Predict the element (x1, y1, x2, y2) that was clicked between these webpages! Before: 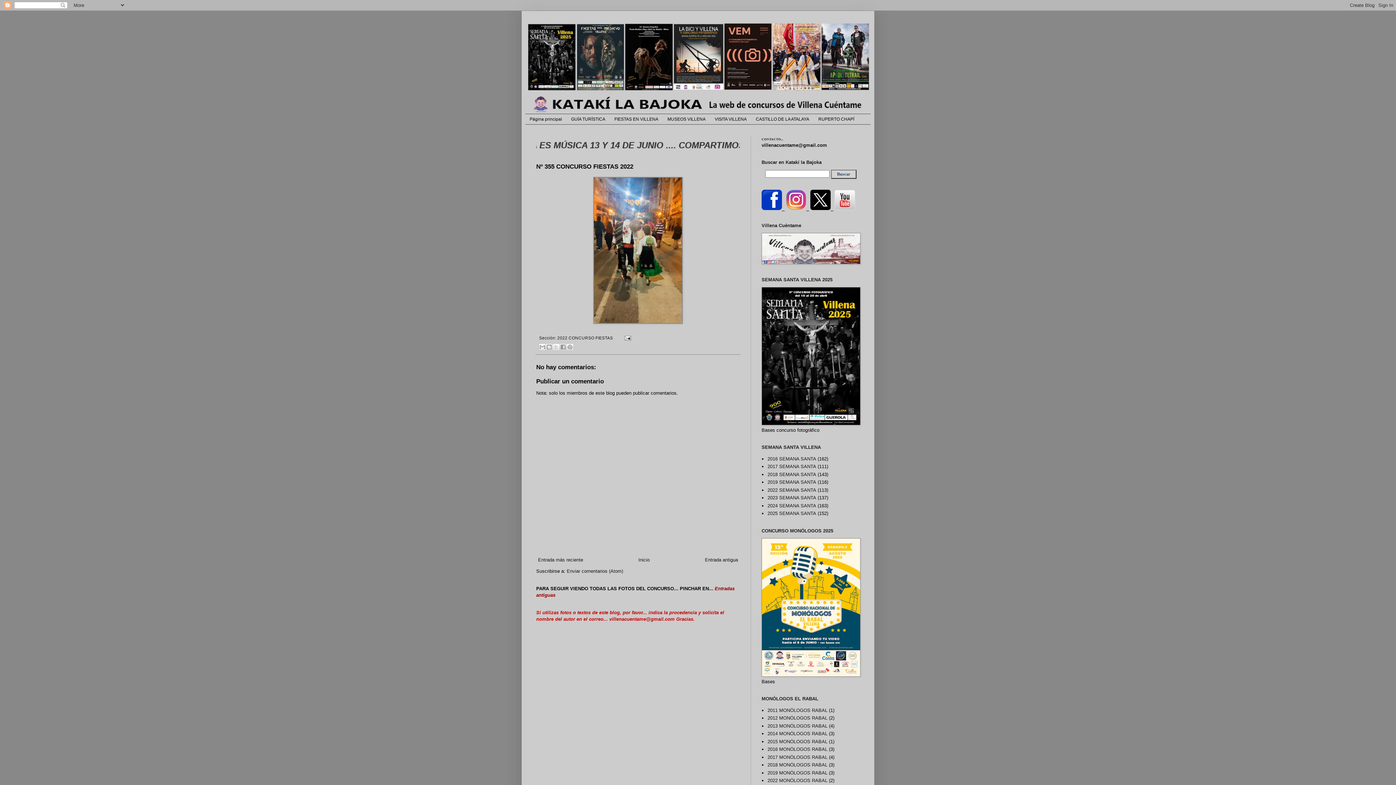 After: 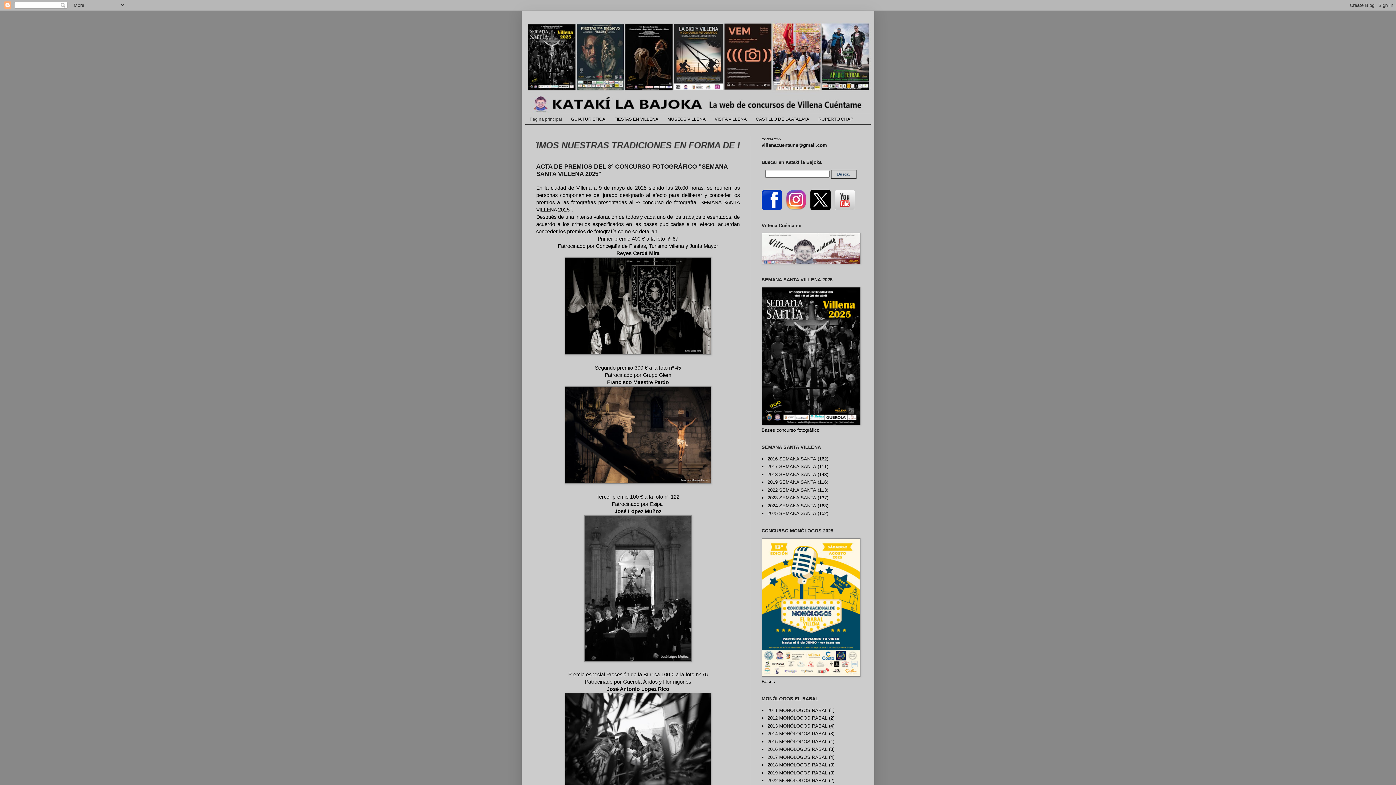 Action: bbox: (525, 14, 870, 113)